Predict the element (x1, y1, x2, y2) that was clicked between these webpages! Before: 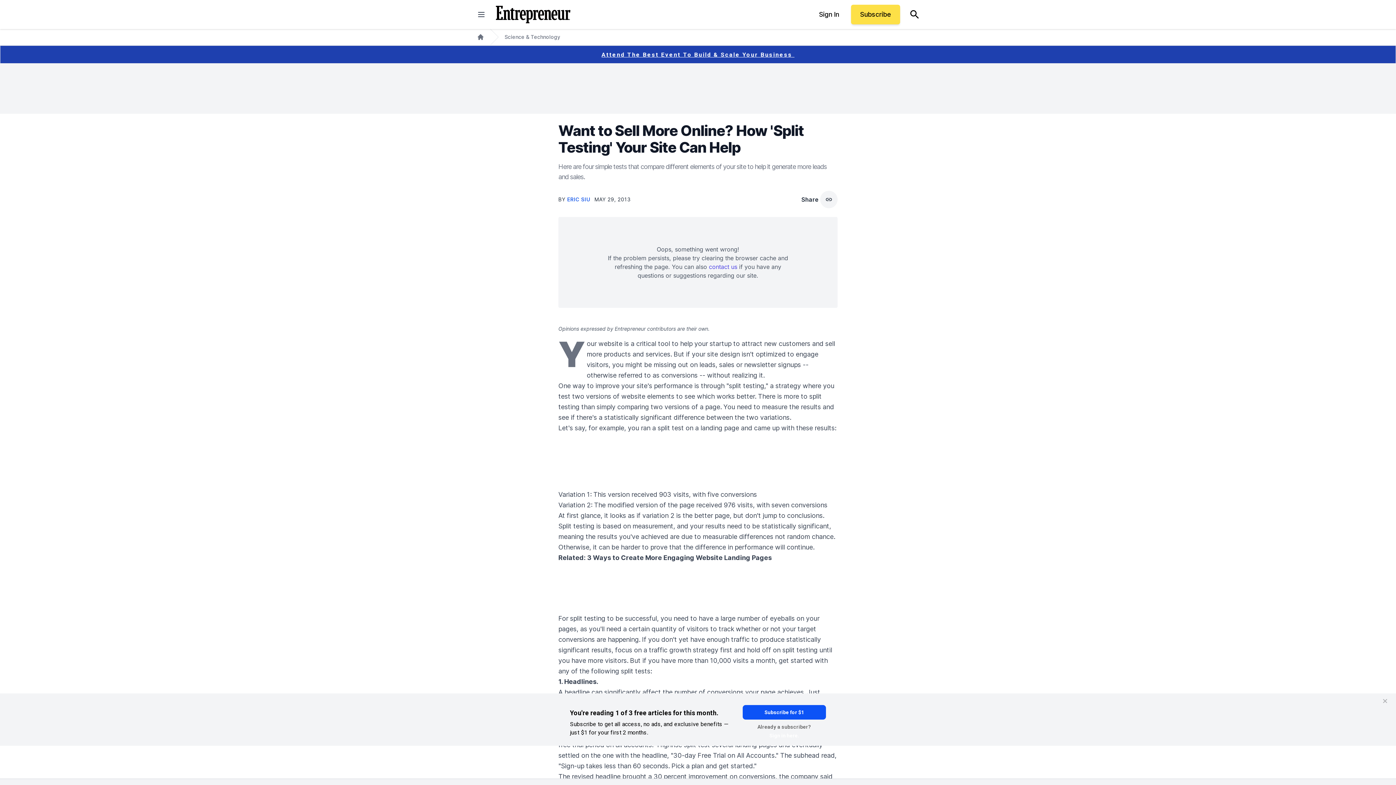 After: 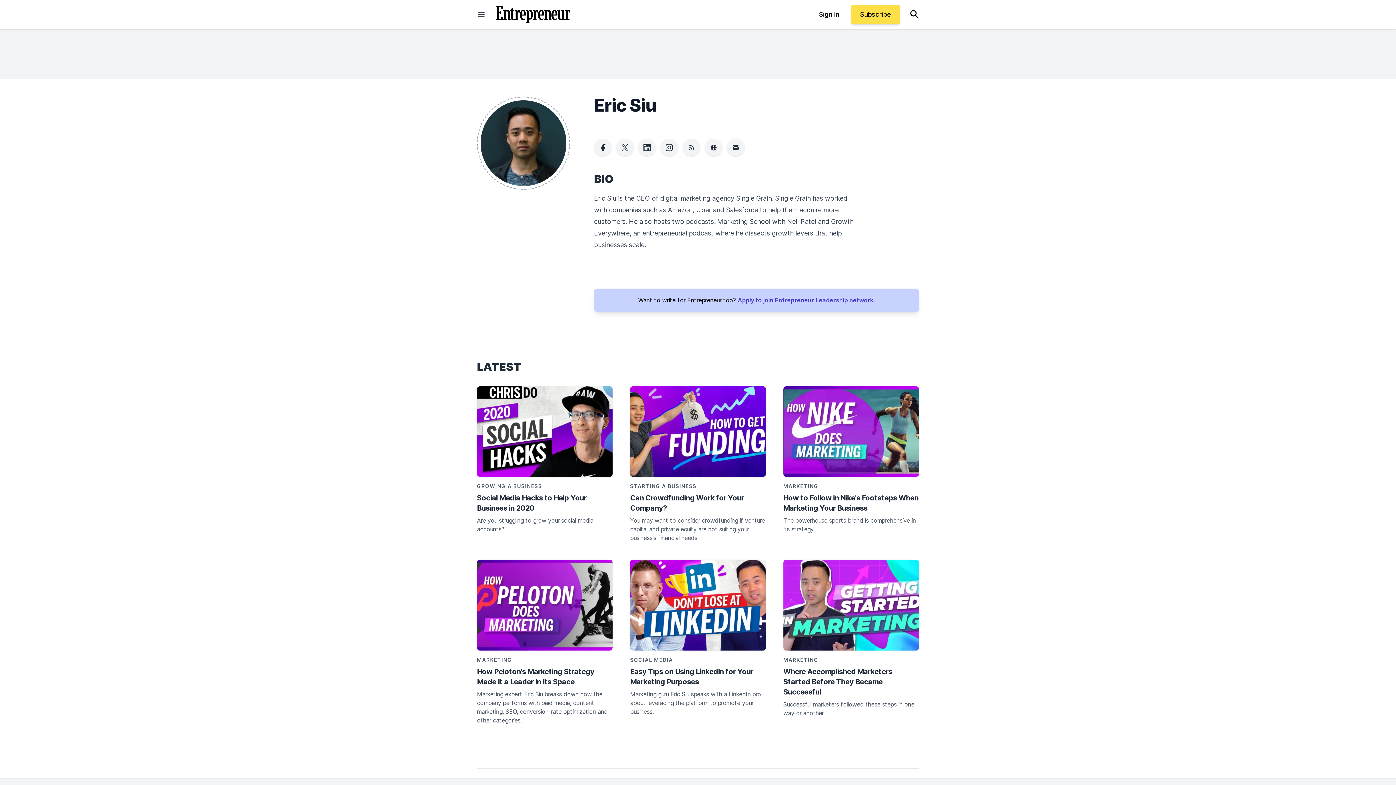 Action: label: ERIC SIU  bbox: (567, 196, 591, 202)